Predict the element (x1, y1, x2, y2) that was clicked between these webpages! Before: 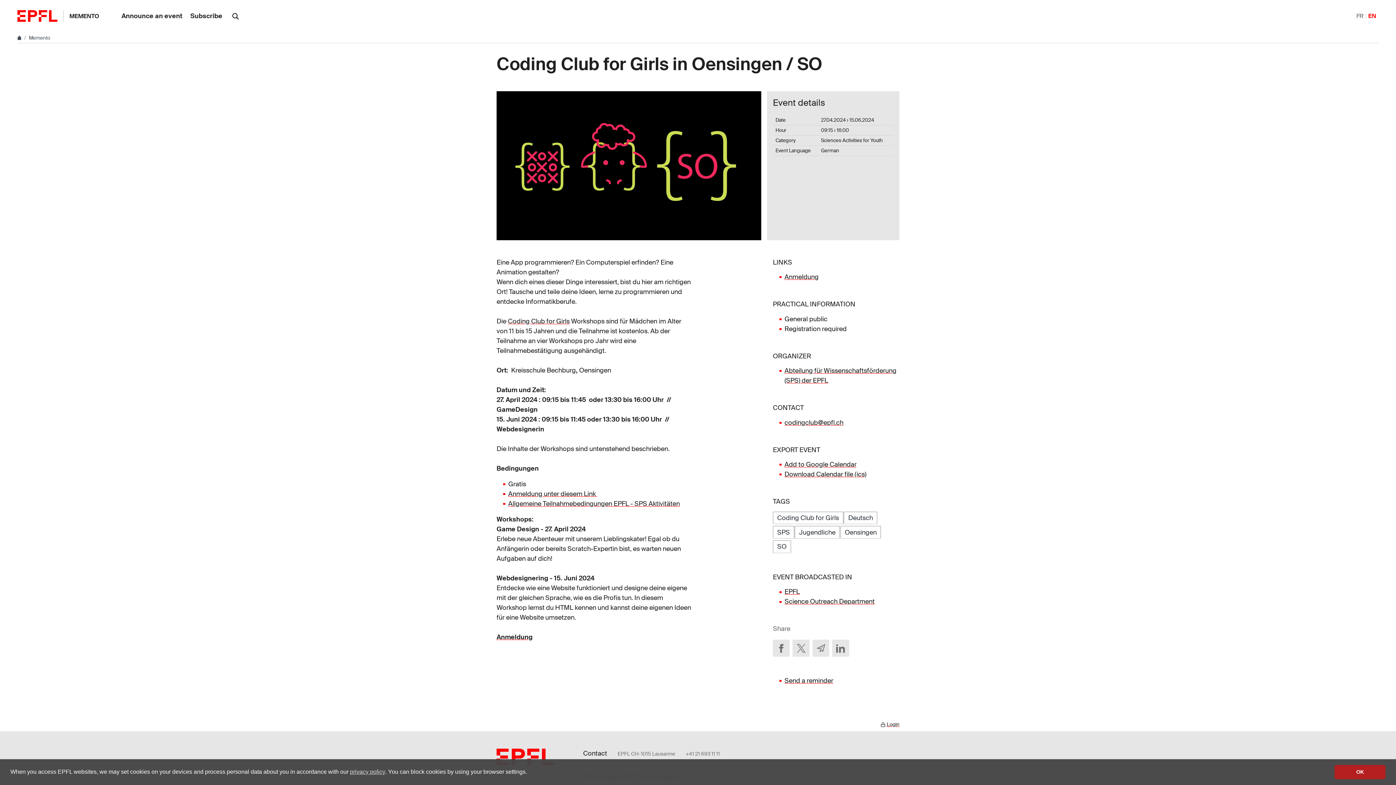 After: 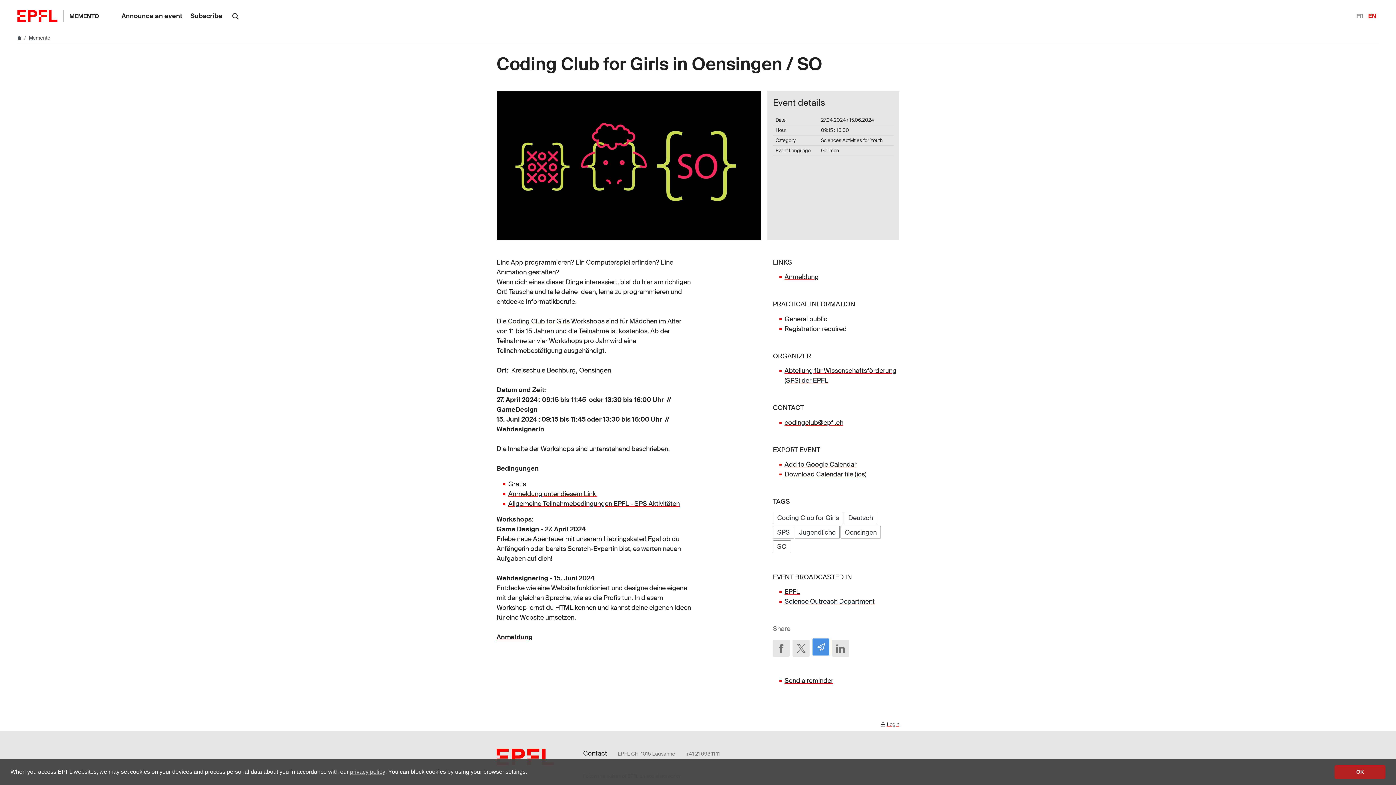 Action: bbox: (812, 640, 829, 657)